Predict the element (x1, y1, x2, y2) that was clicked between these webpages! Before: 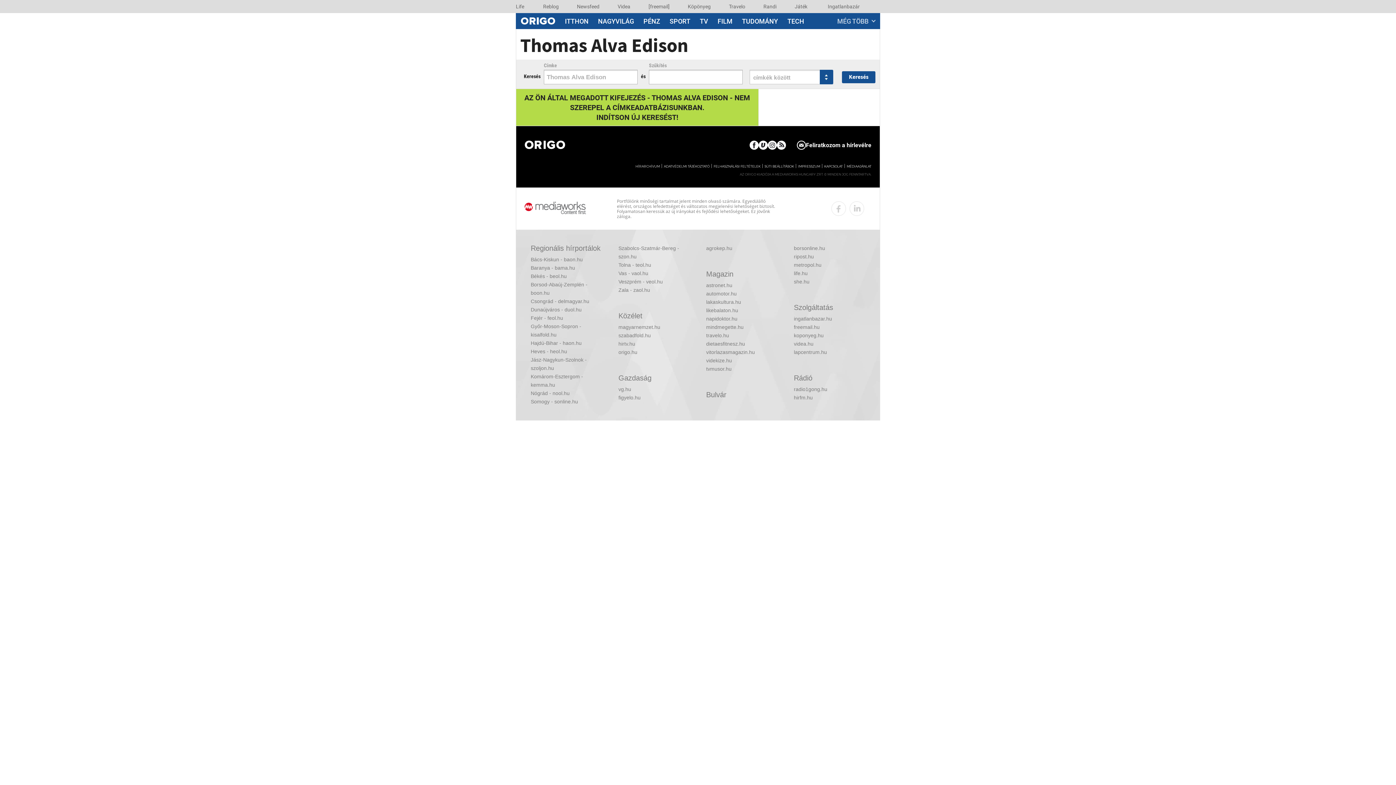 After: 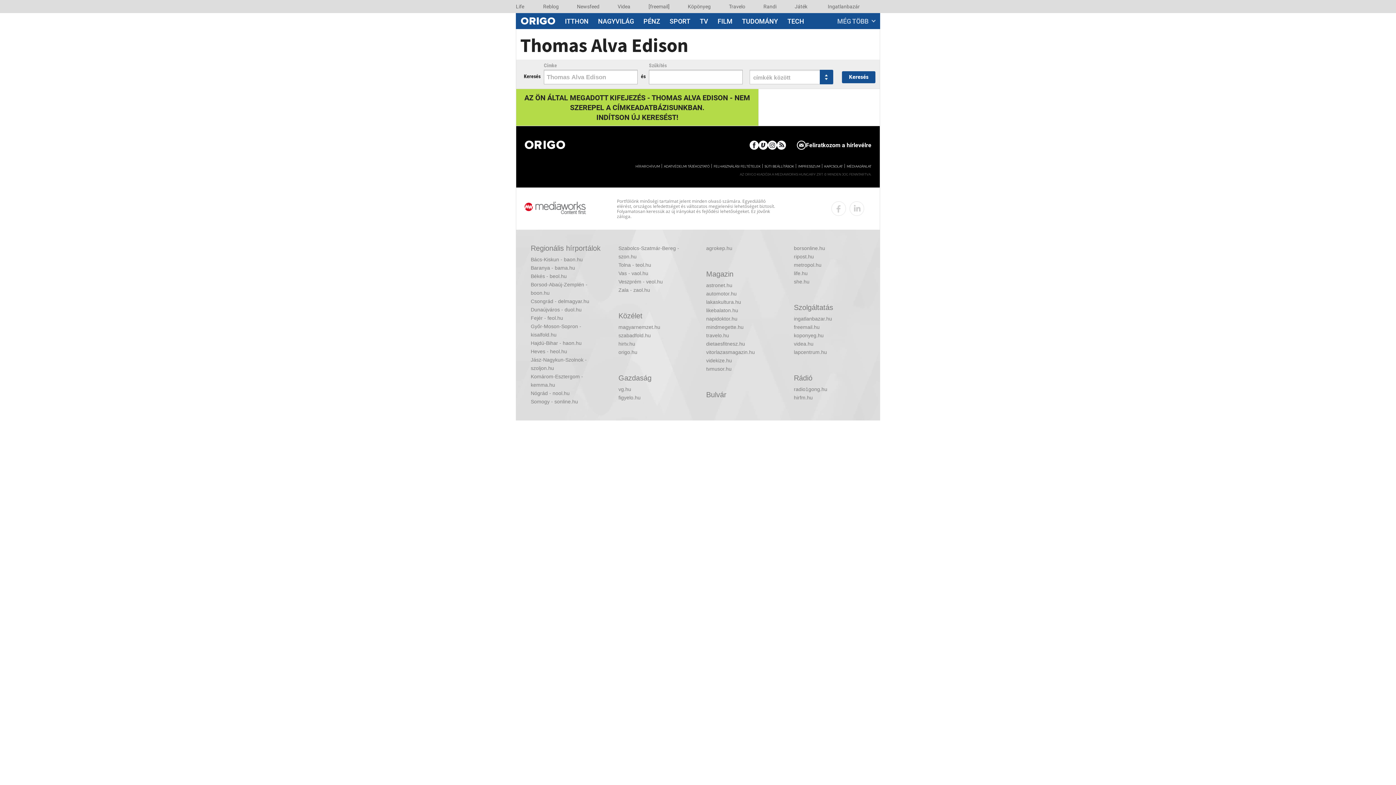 Action: bbox: (728, 0, 746, 12) label: Travelo